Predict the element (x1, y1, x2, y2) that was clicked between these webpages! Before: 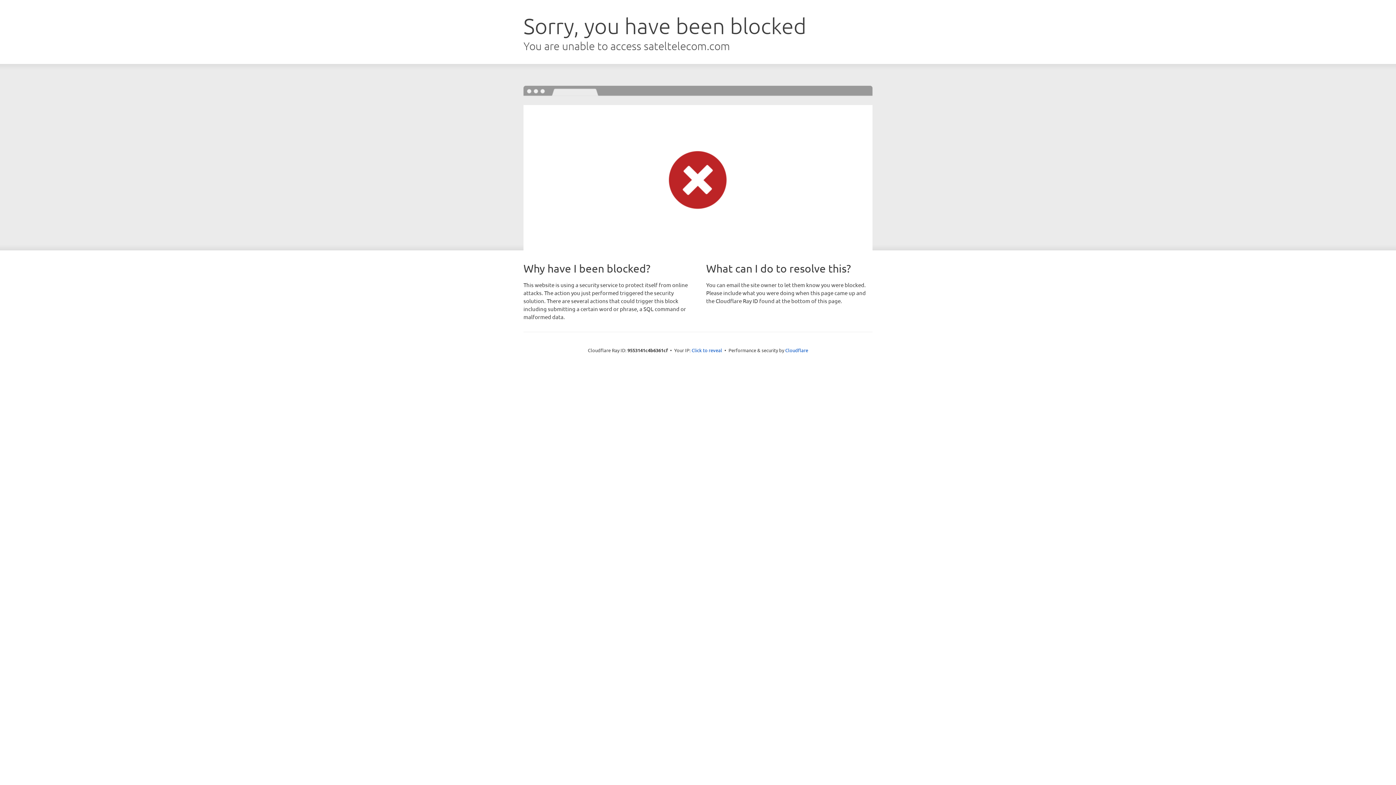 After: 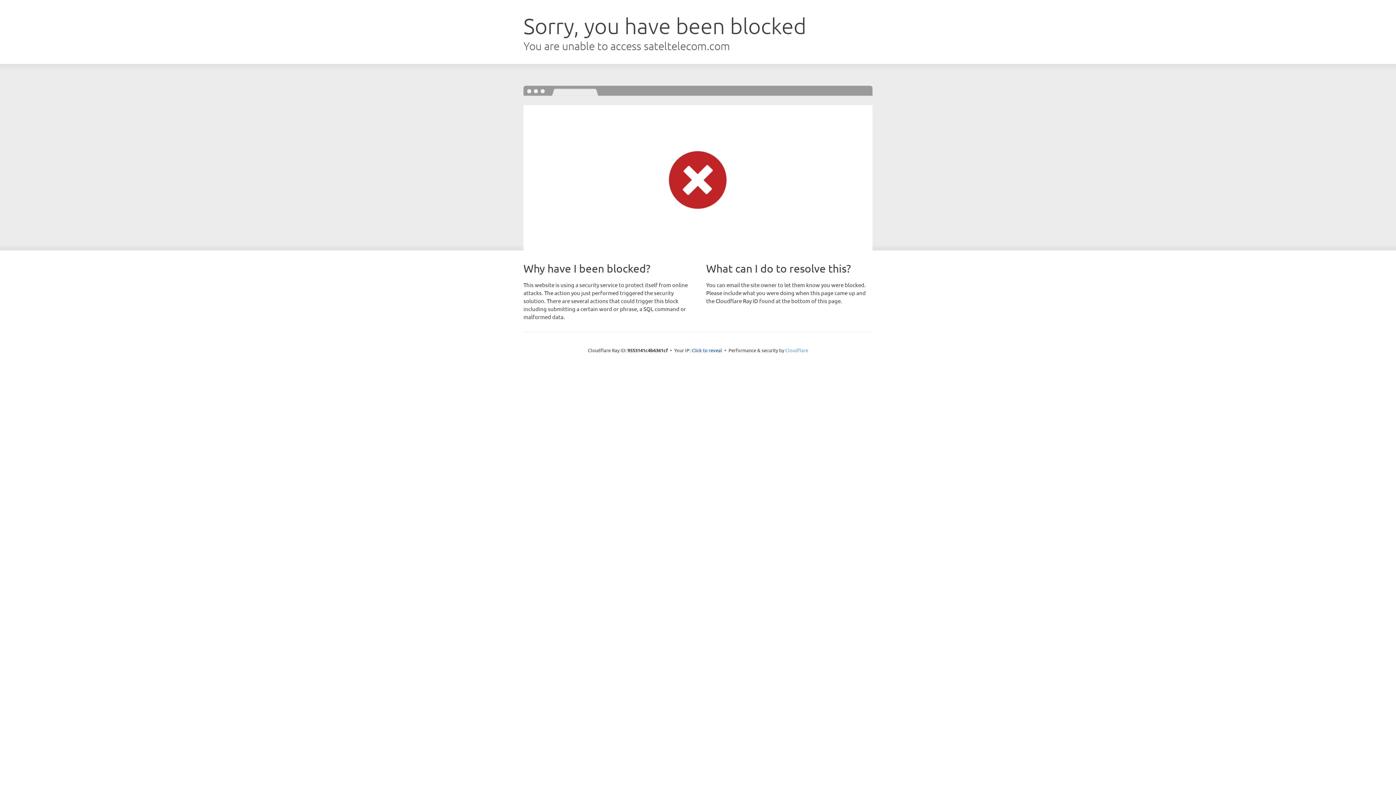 Action: label: Cloudflare bbox: (785, 347, 808, 353)